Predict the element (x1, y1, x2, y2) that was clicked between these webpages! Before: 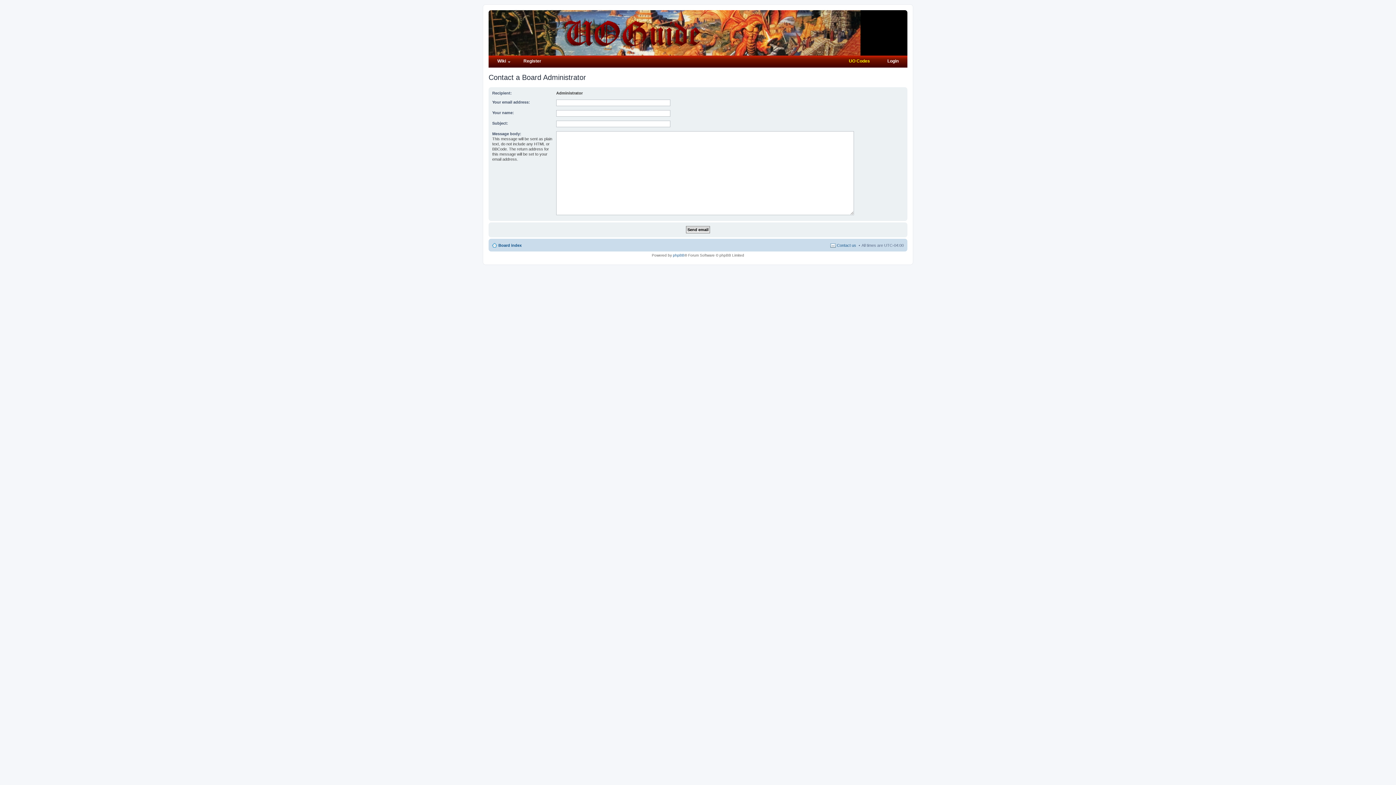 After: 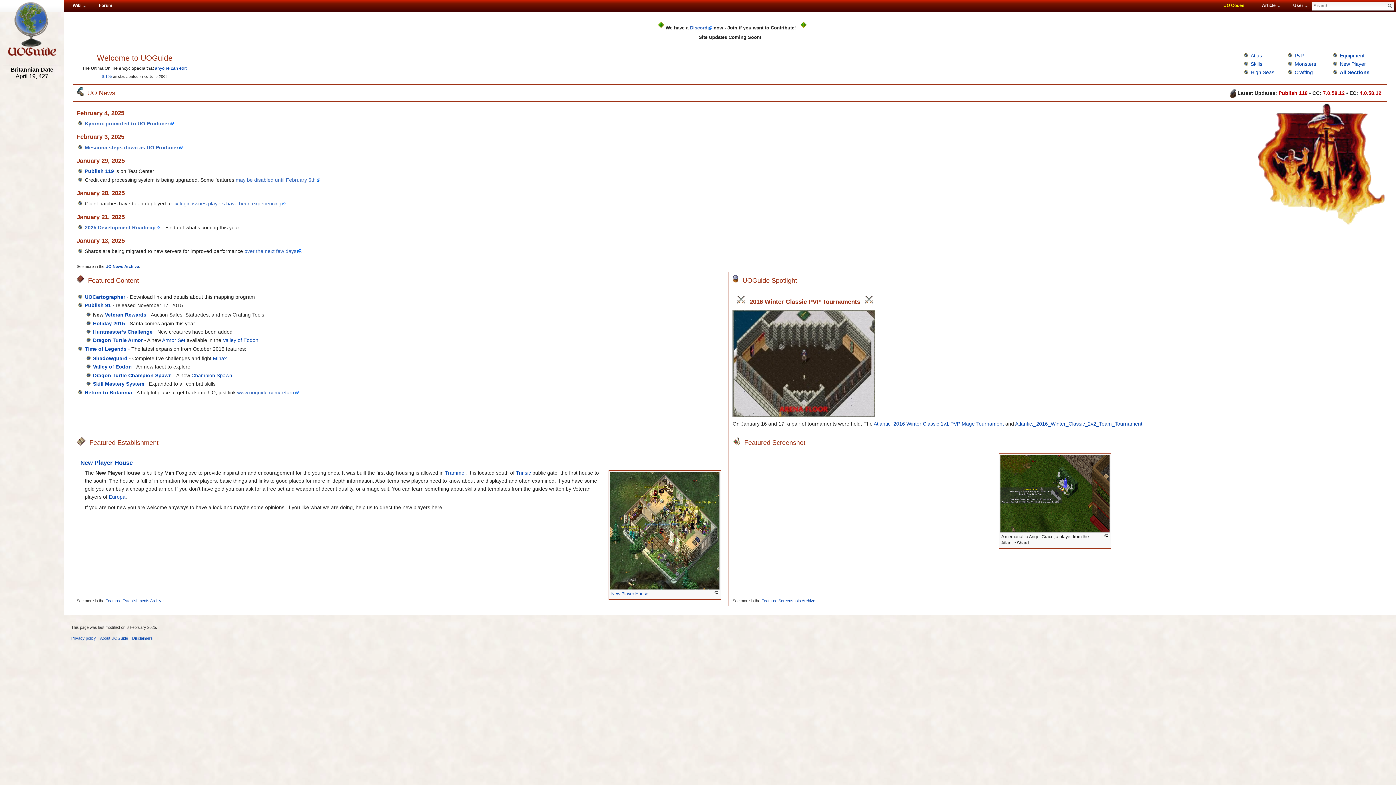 Action: label: Wiki bbox: (488, 55, 514, 67)